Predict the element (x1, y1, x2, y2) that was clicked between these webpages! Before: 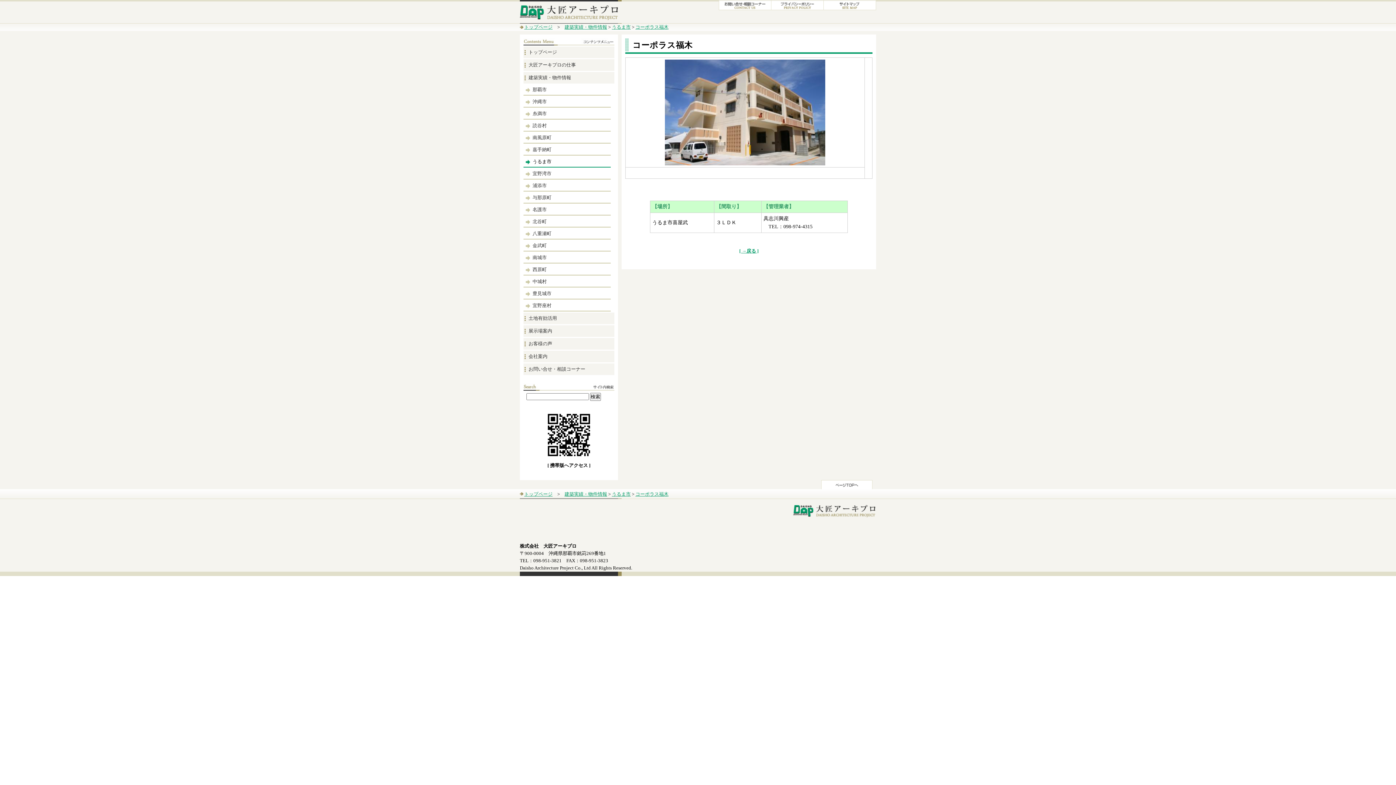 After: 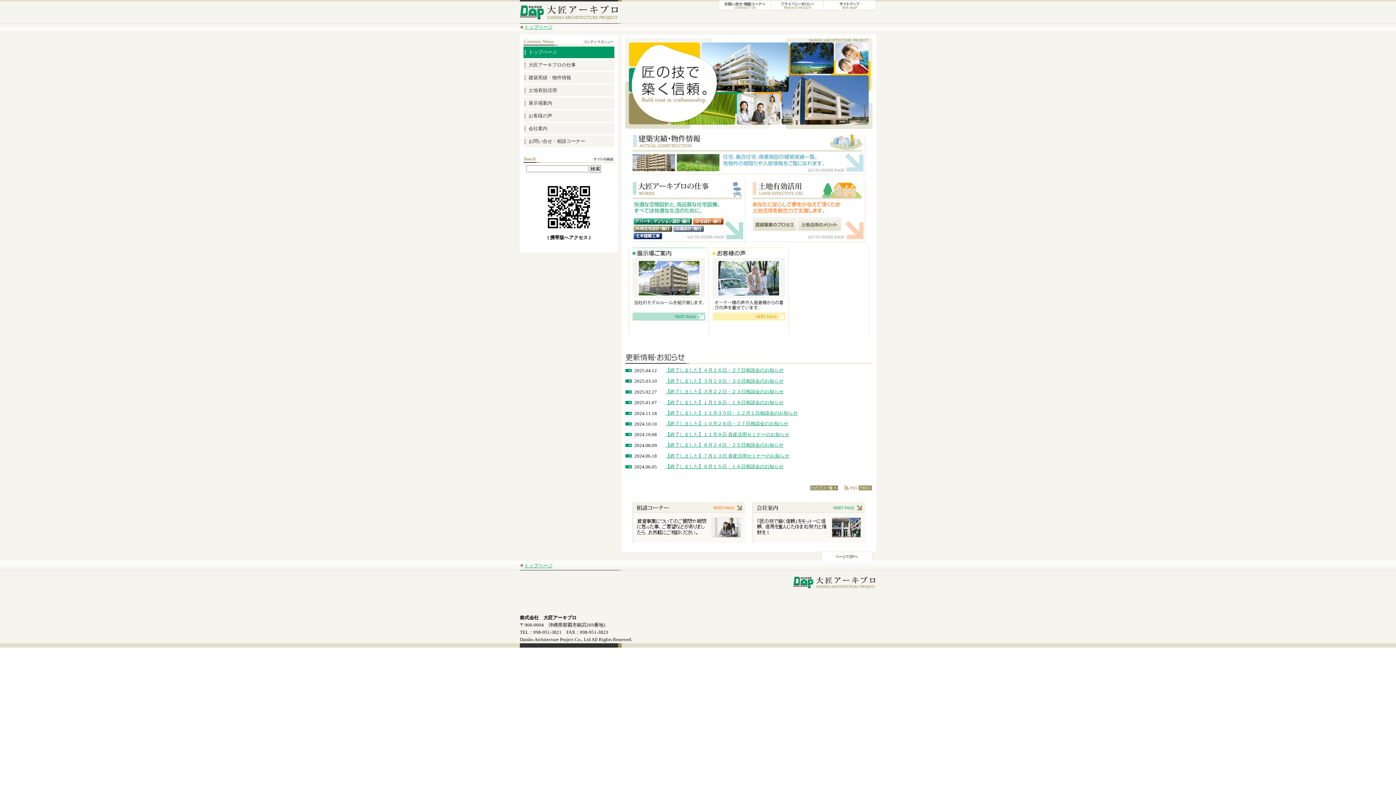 Action: bbox: (524, 491, 552, 497) label: トップページ